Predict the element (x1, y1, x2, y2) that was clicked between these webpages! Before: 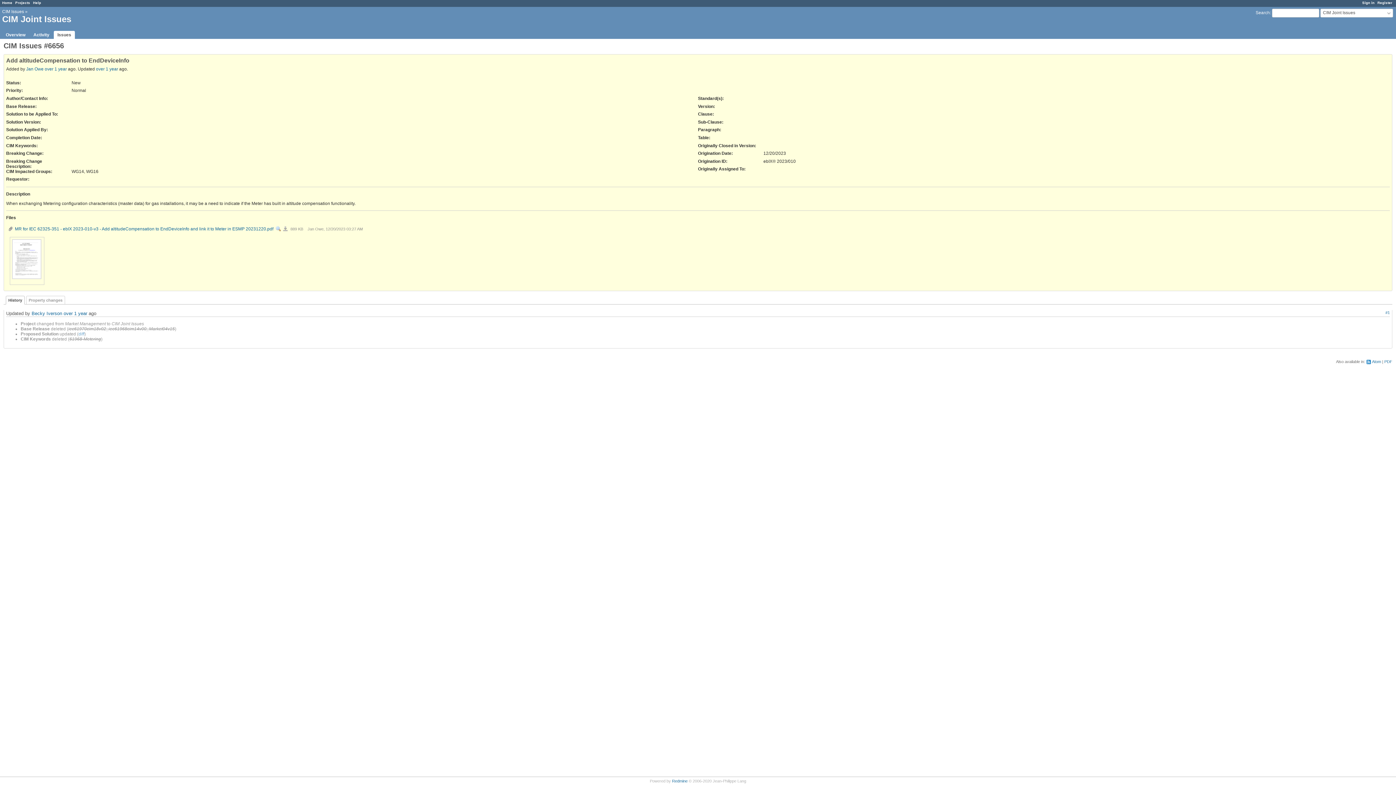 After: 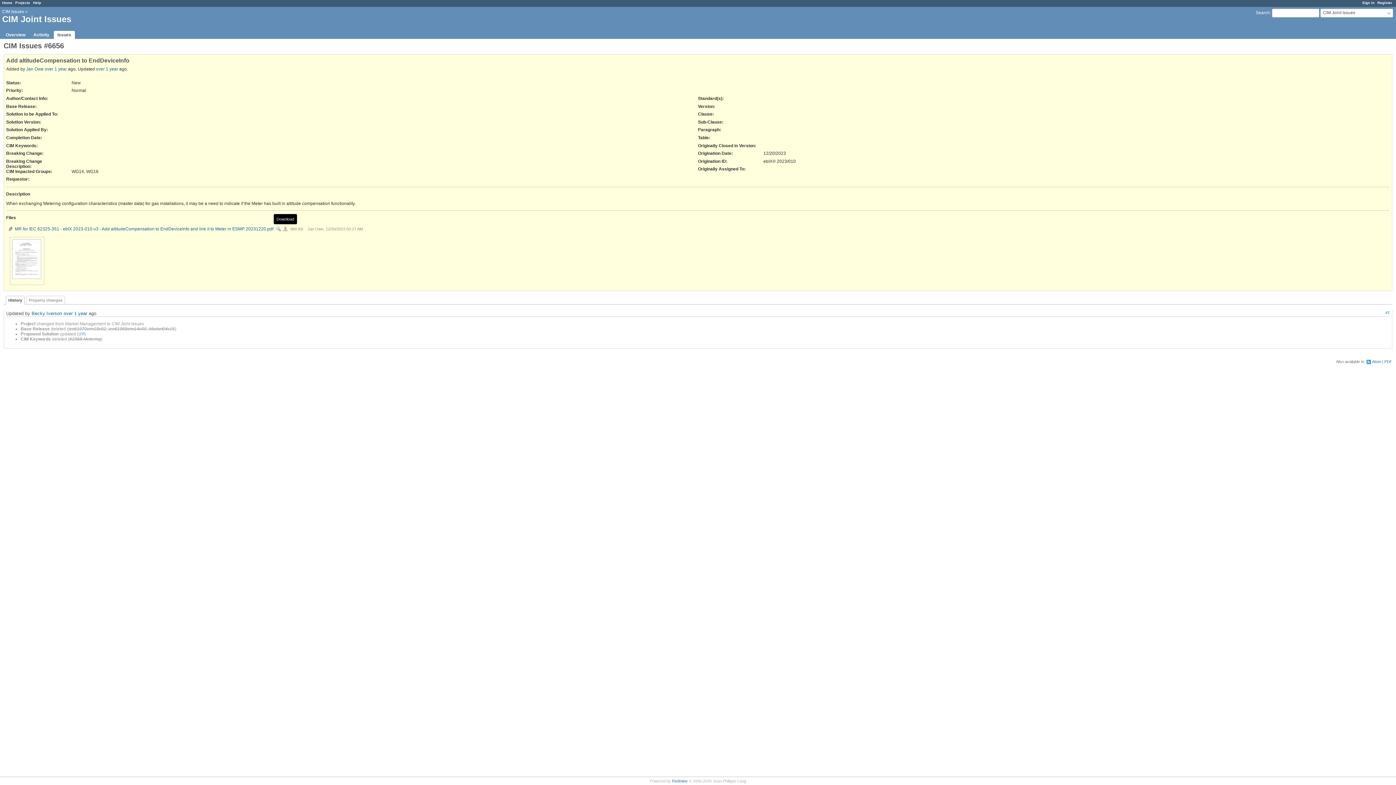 Action: bbox: (282, 226, 288, 231) label: MR for IEC 62325-351 - ebIX 2023-010-v3 - Add altitudeCompensation to EndDeviceInfo and link it to Meter in ESMP 20231220.pdf